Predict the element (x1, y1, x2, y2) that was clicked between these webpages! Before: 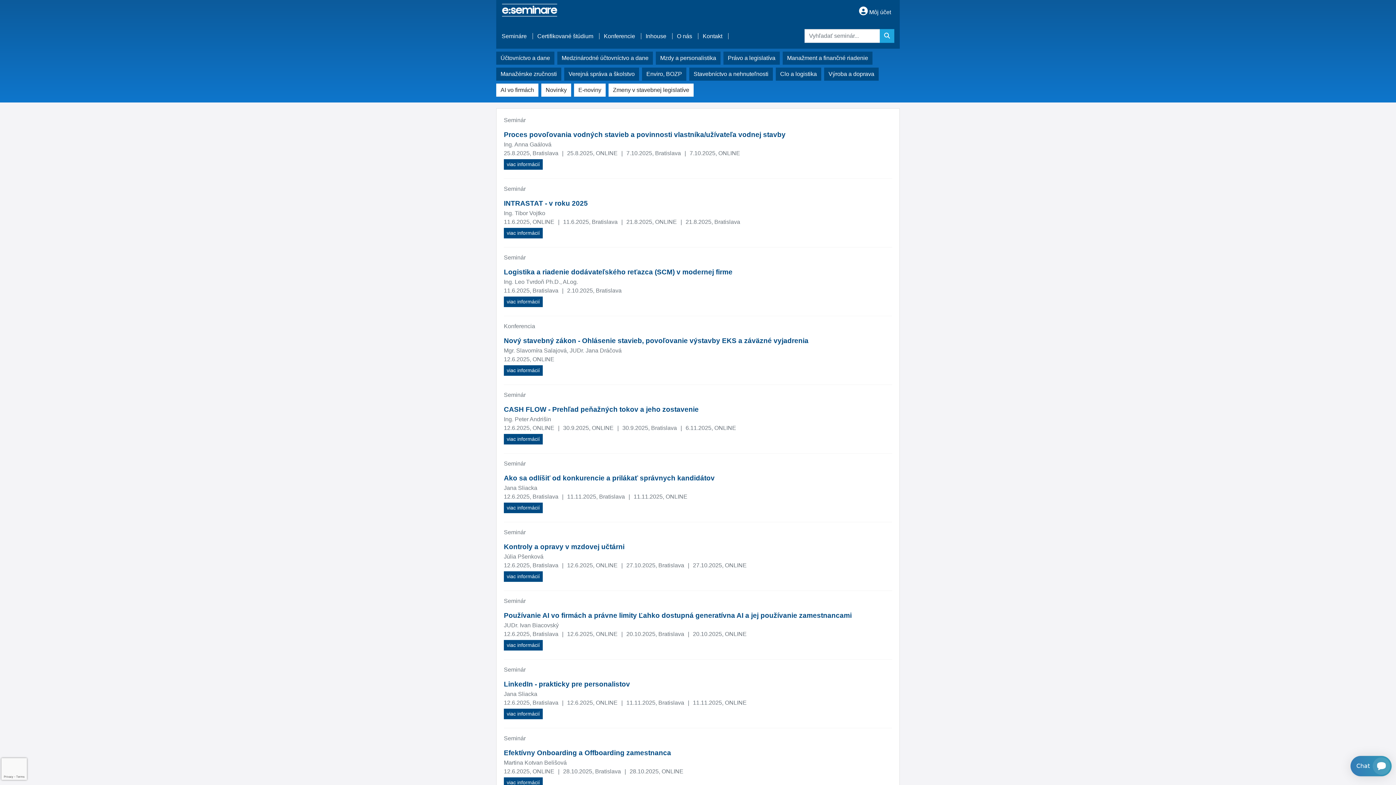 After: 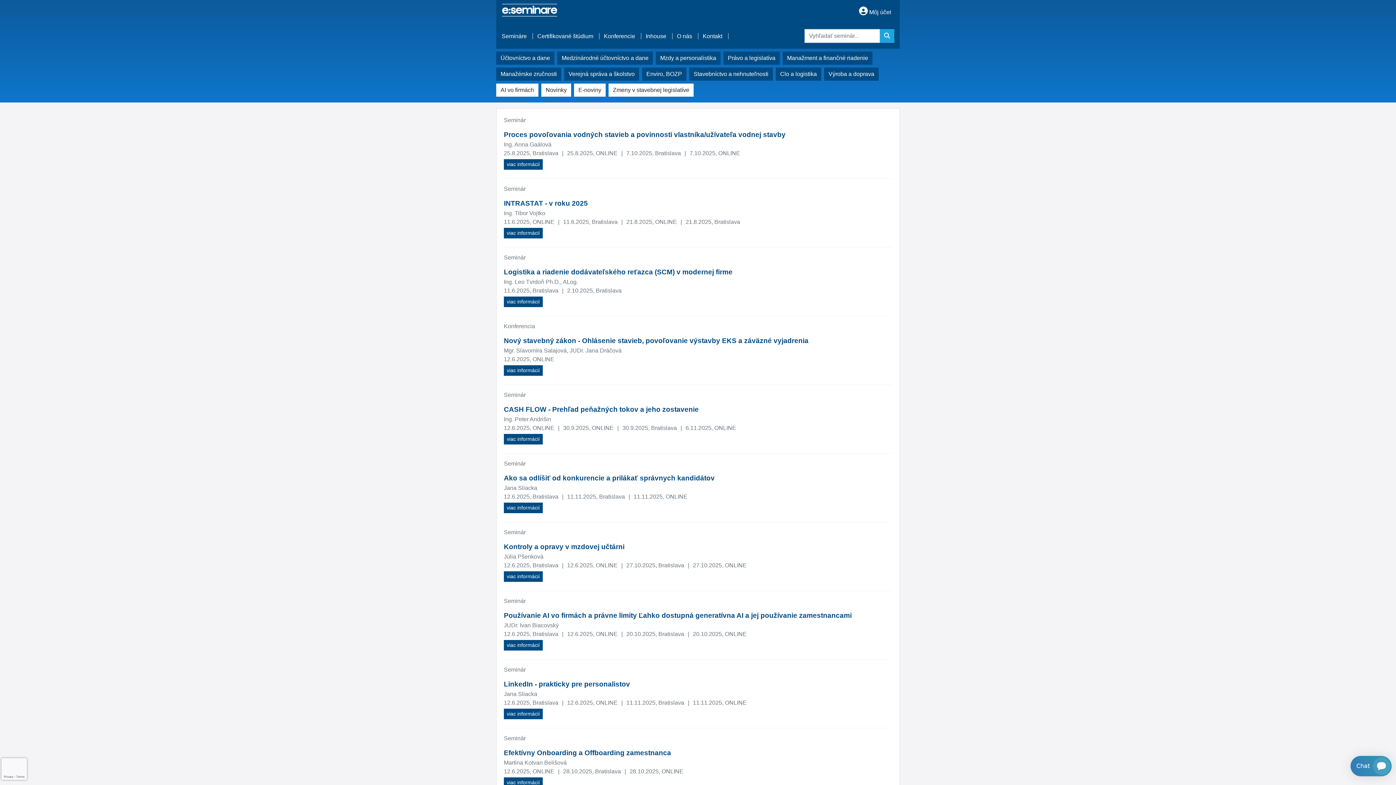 Action: label: Manažérske zručnosti bbox: (496, 67, 561, 80)